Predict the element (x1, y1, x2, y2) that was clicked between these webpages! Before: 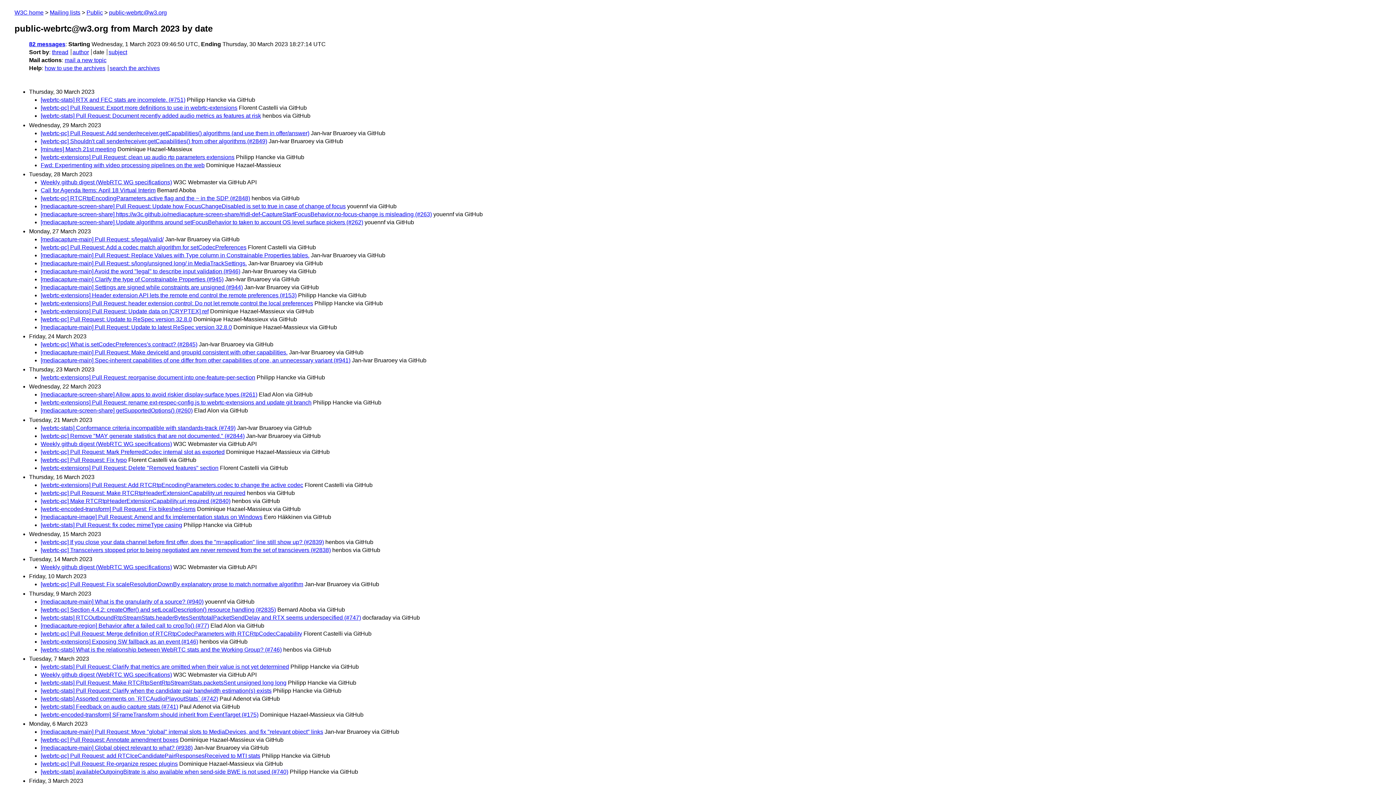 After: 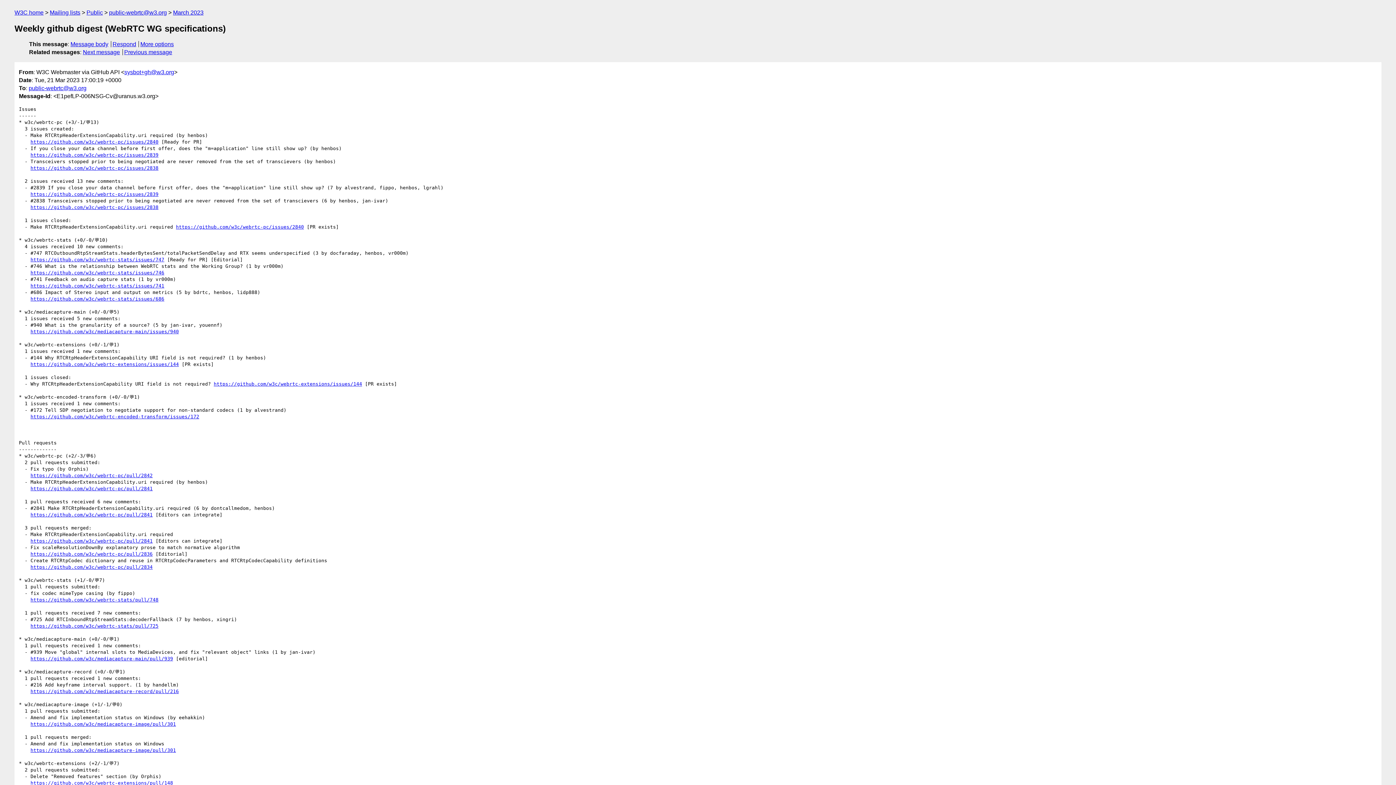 Action: bbox: (40, 440, 172, 447) label: Weekly github digest (WebRTC WG specifications)